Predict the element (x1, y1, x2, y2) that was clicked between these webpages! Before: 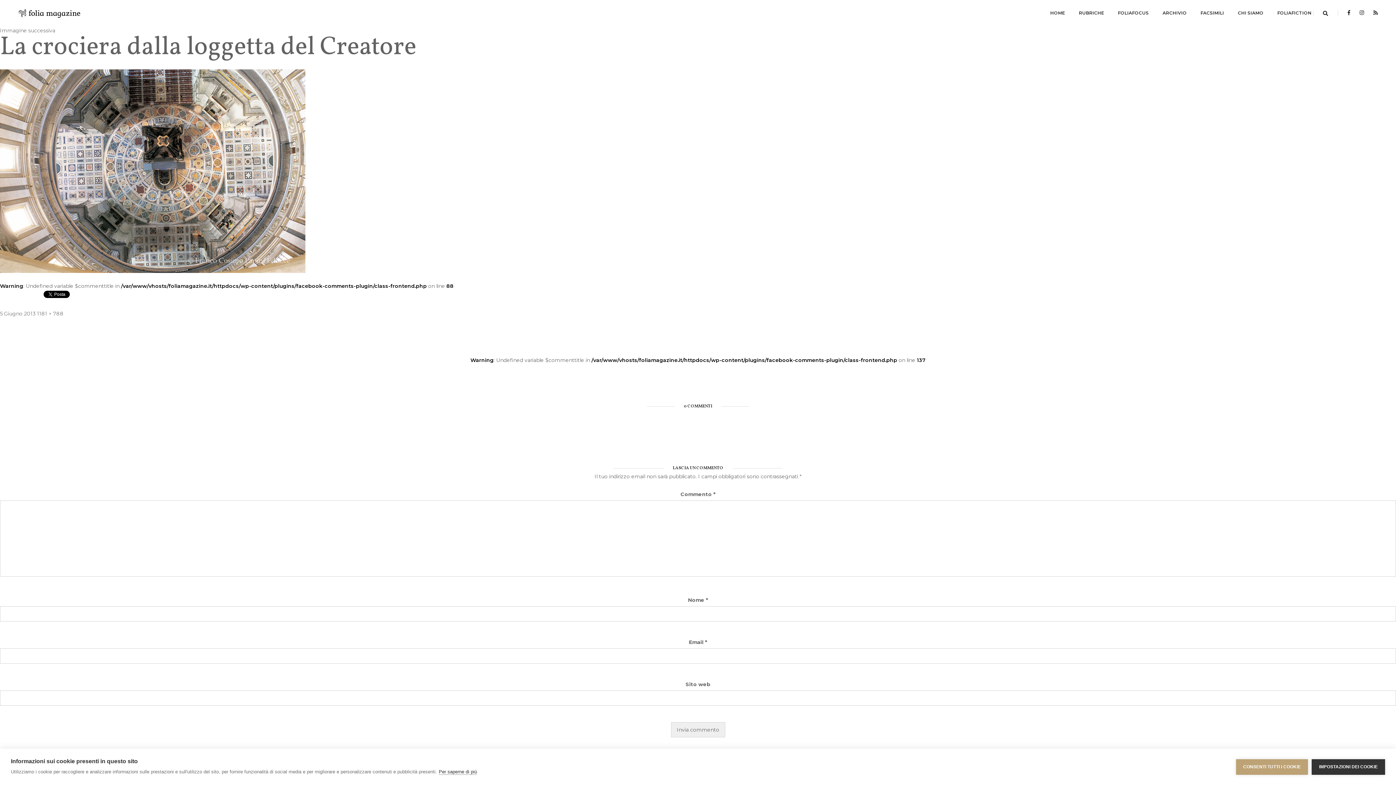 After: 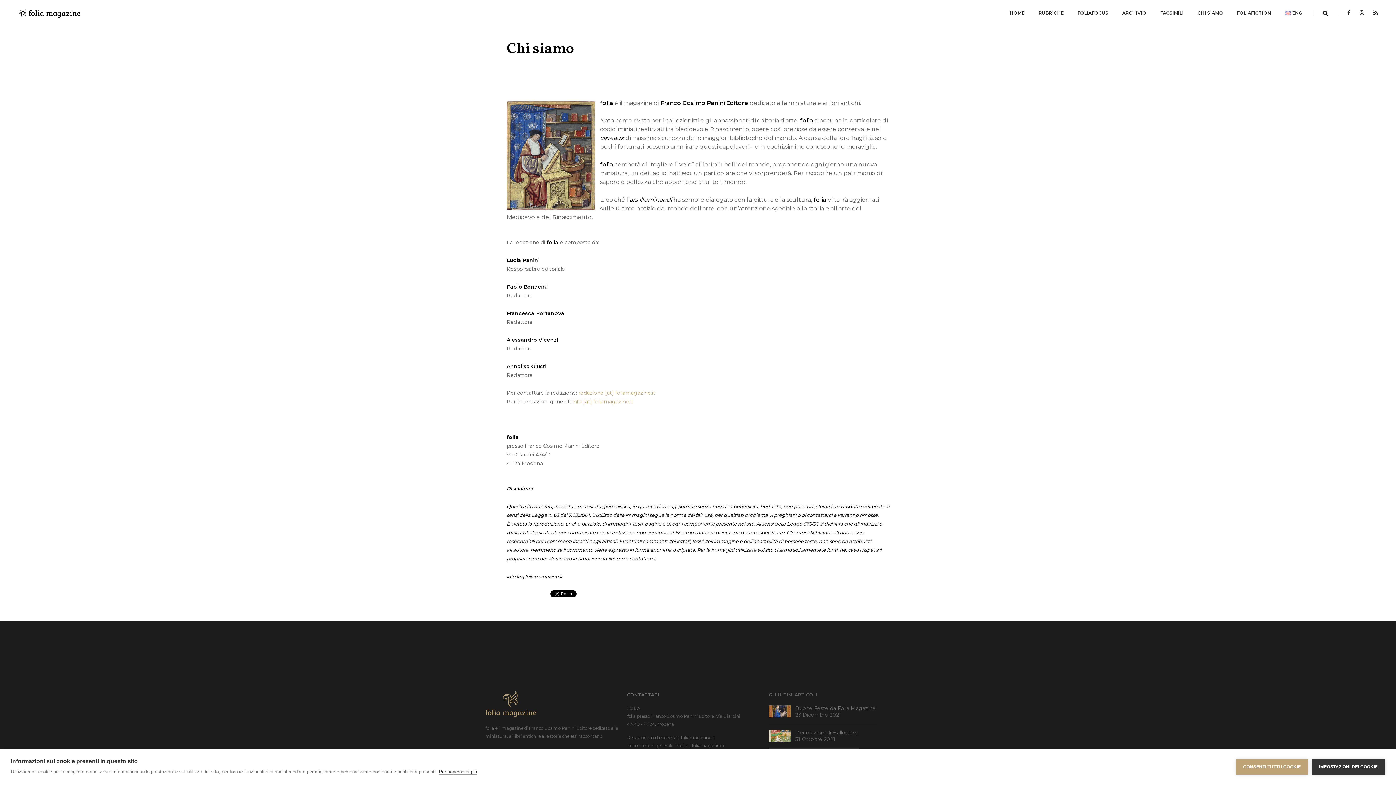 Action: label: CHI SIAMO bbox: (1236, 0, 1265, 26)